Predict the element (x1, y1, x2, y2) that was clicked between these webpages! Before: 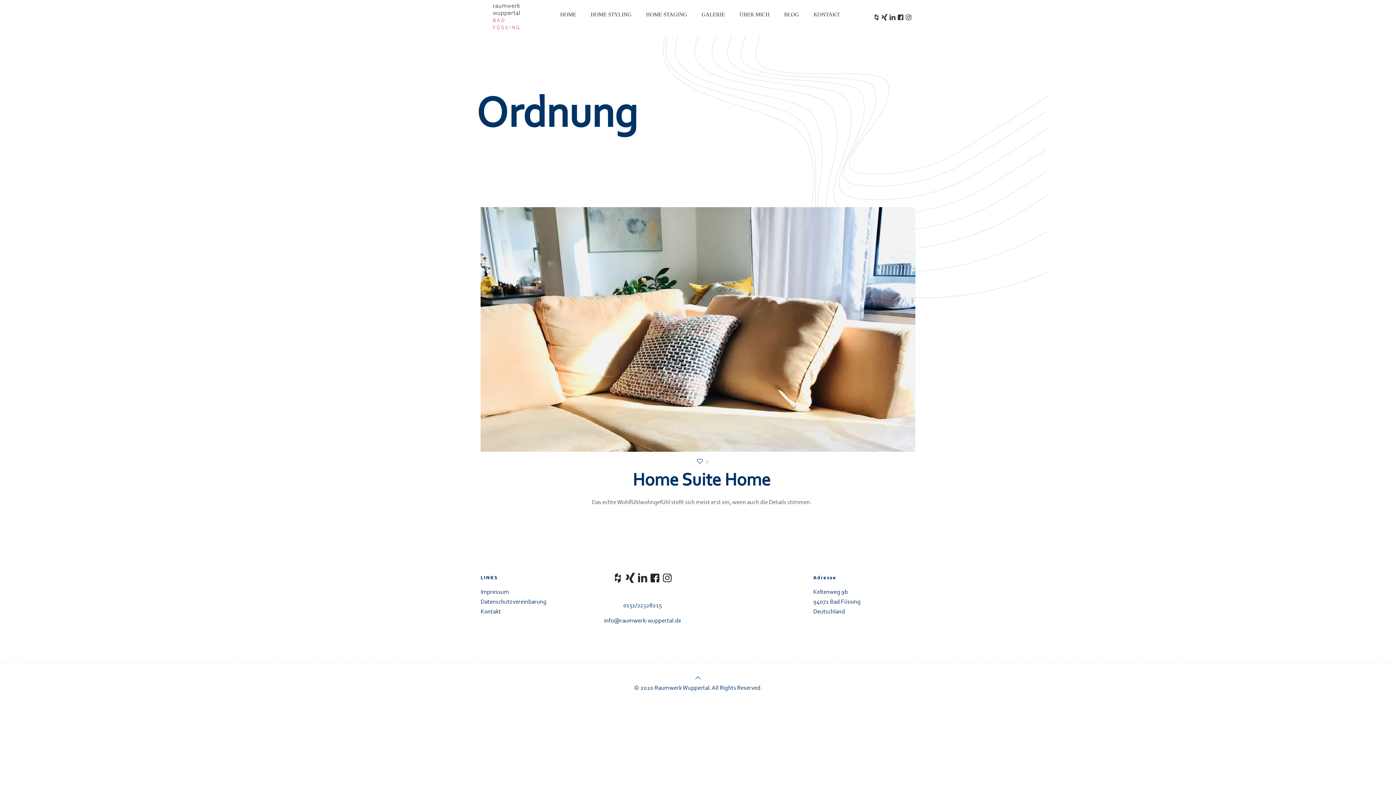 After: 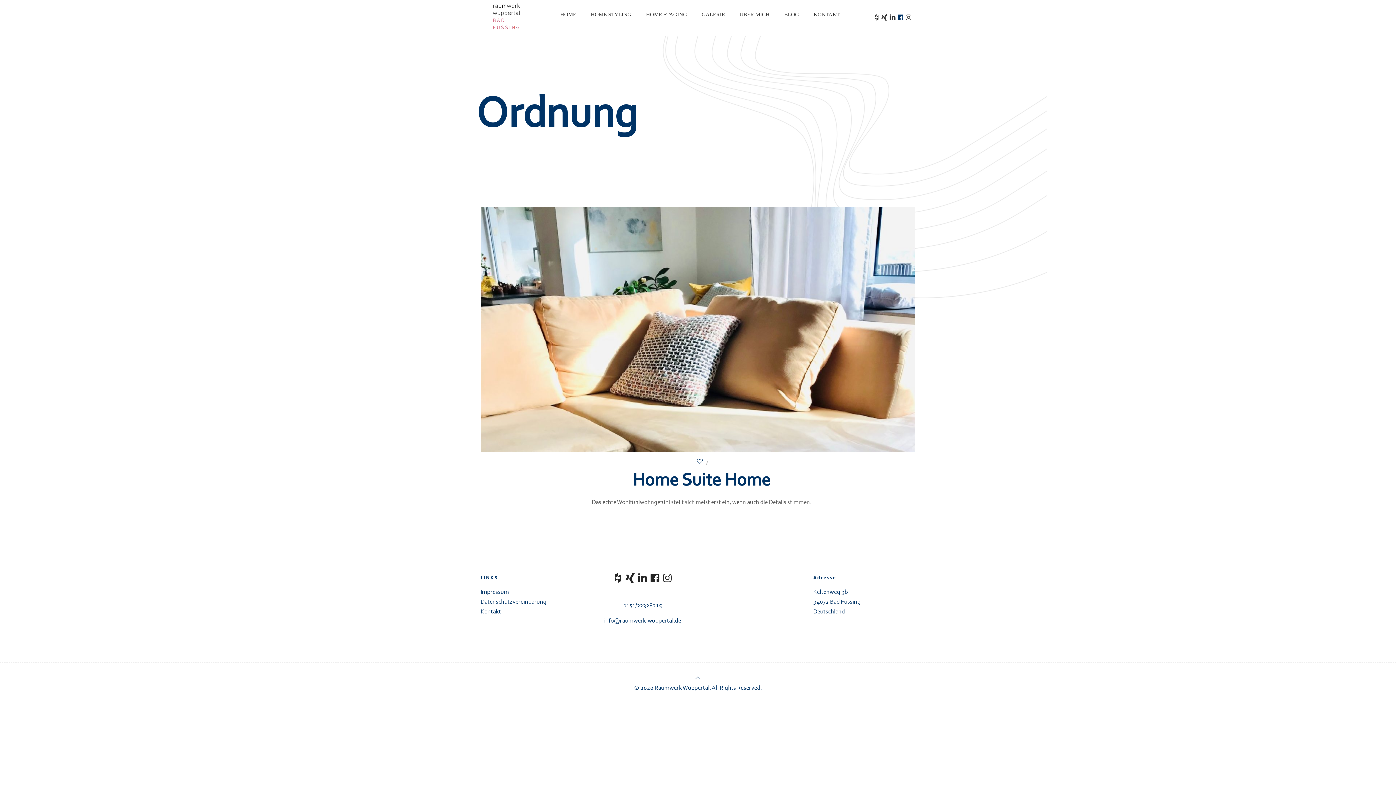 Action: bbox: (897, 14, 904, 21)